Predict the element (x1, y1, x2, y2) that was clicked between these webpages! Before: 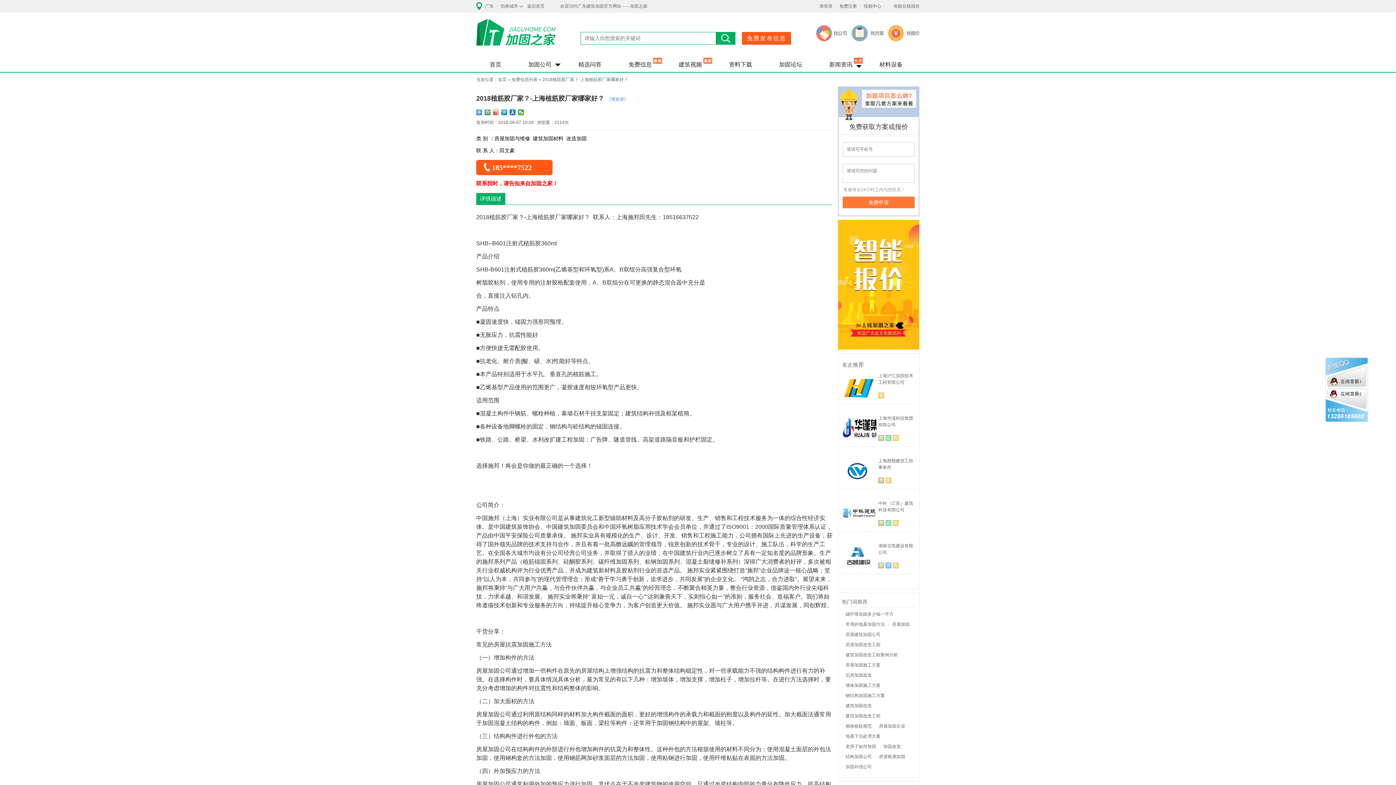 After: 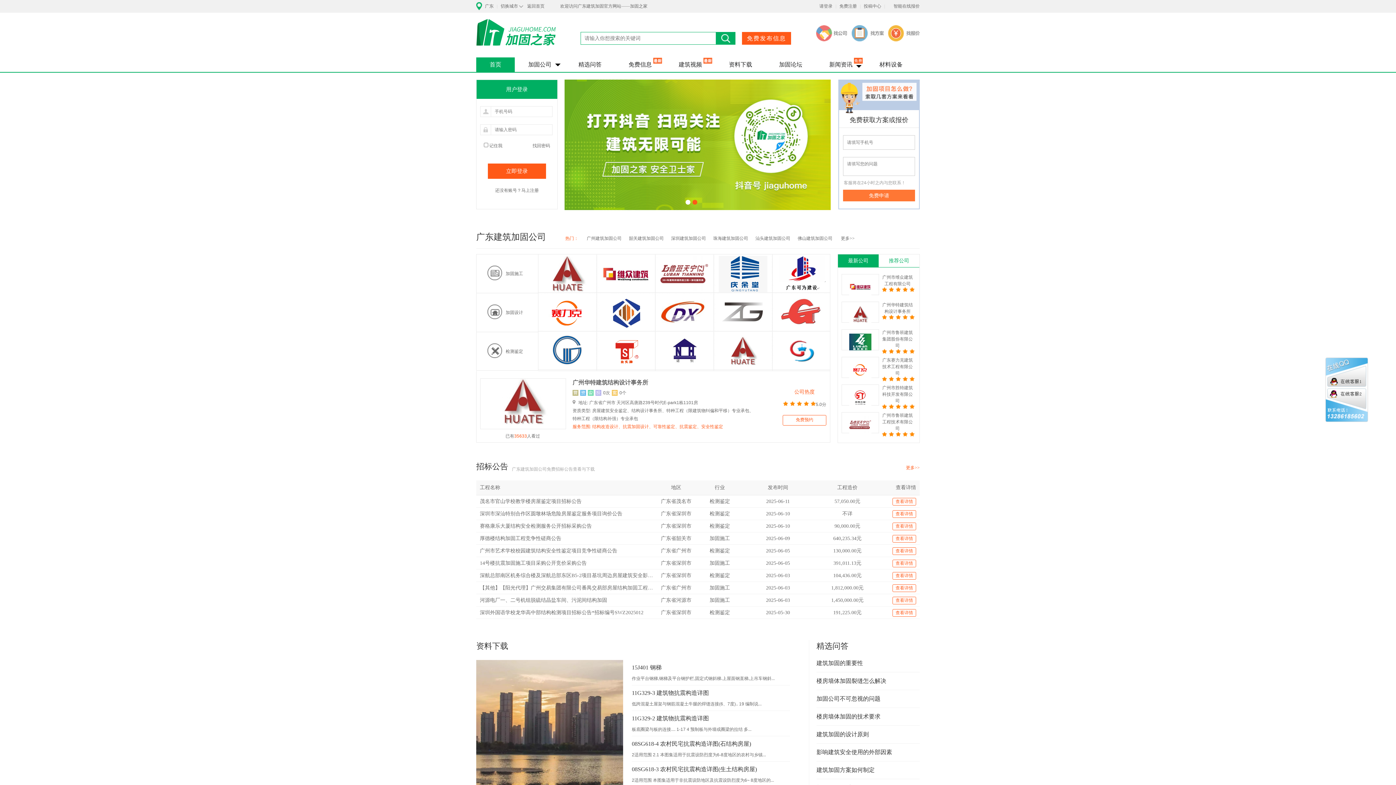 Action: label: 加固之家 bbox: (476, 18, 556, 55)